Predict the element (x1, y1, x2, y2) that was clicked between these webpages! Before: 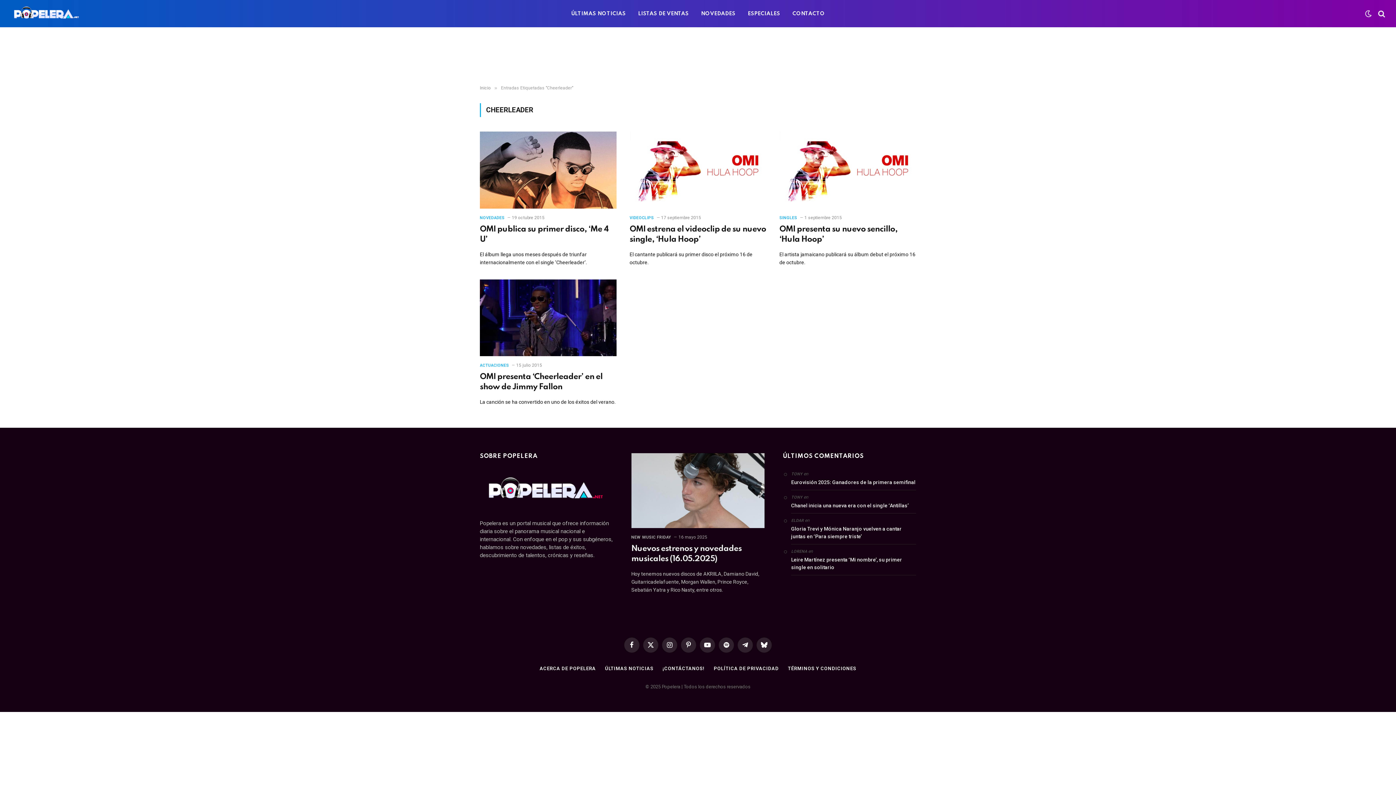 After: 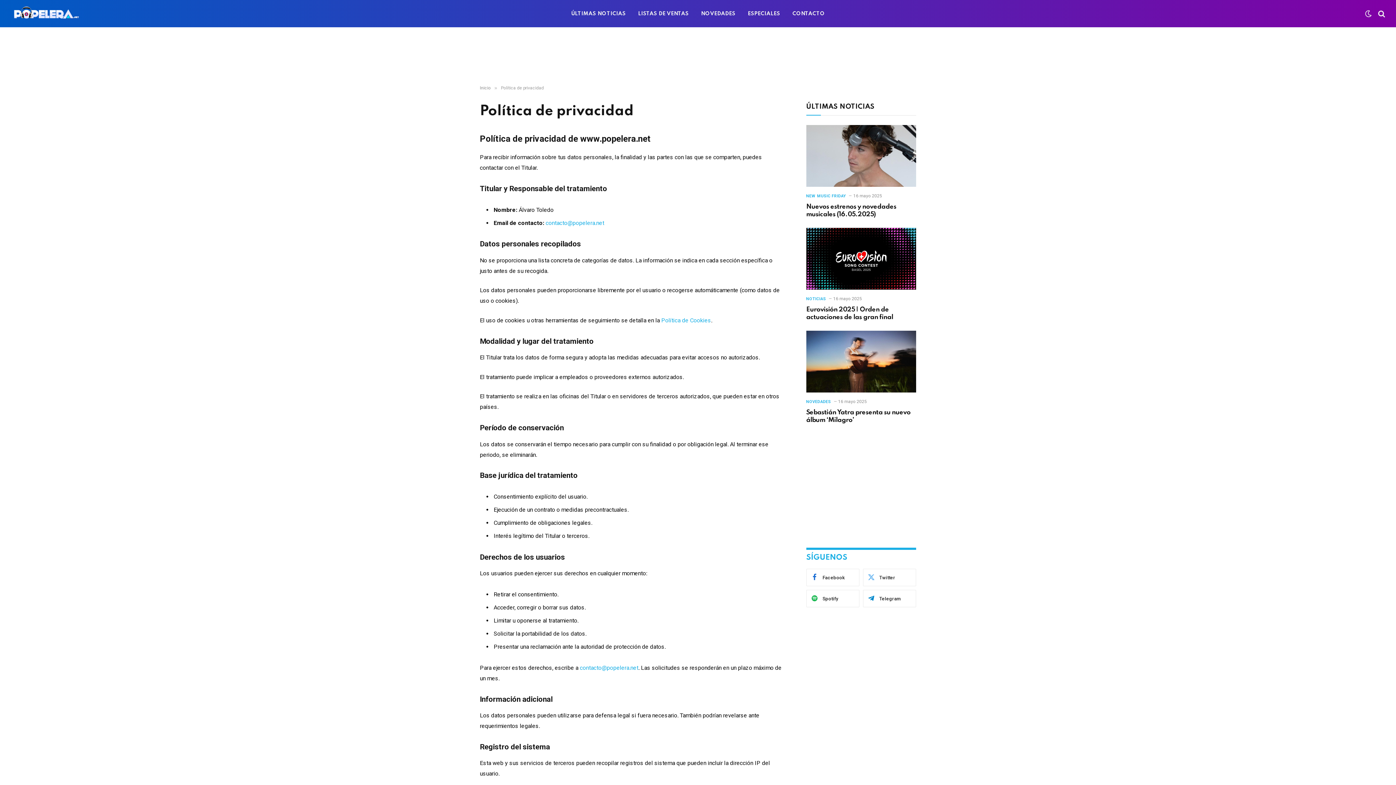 Action: bbox: (713, 666, 779, 671) label: POLÍTICA DE PRIVACIDAD